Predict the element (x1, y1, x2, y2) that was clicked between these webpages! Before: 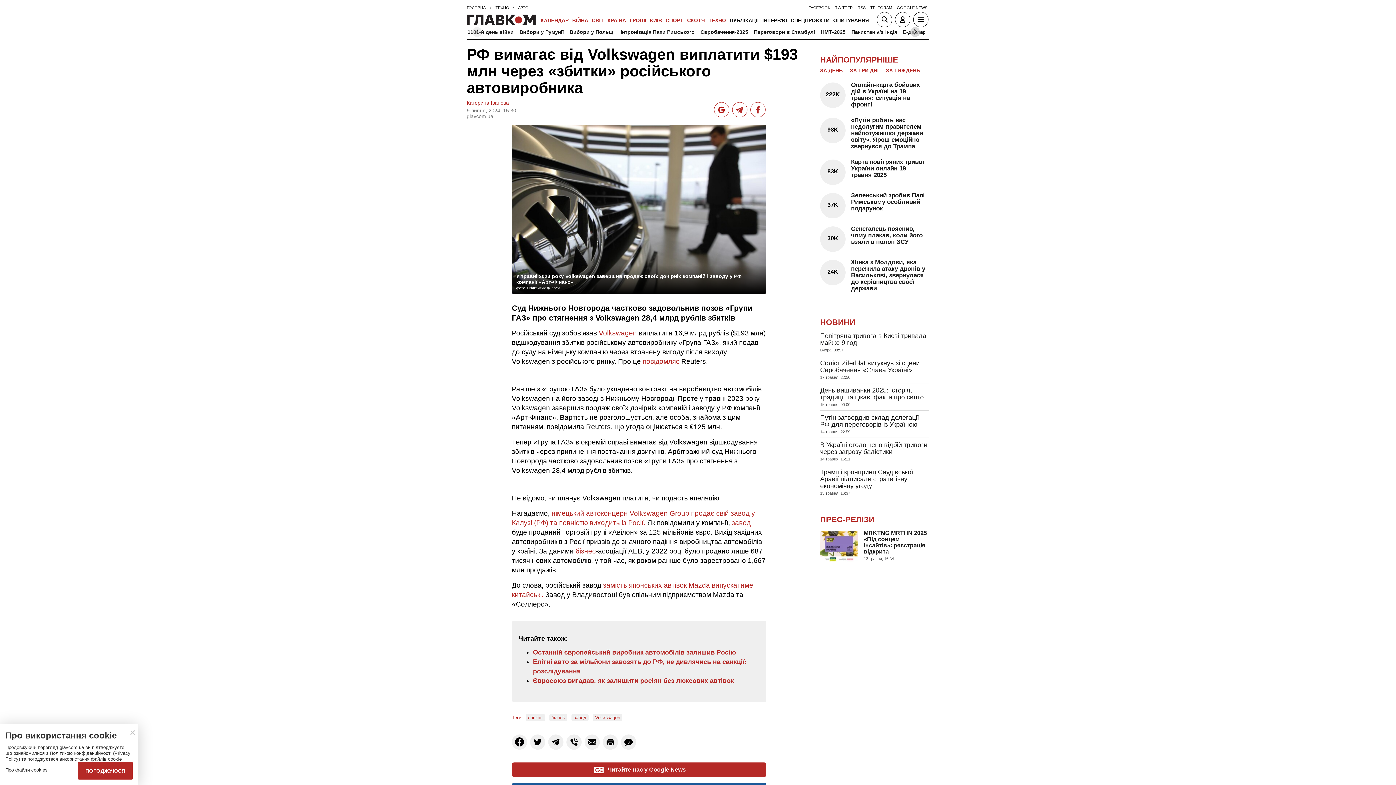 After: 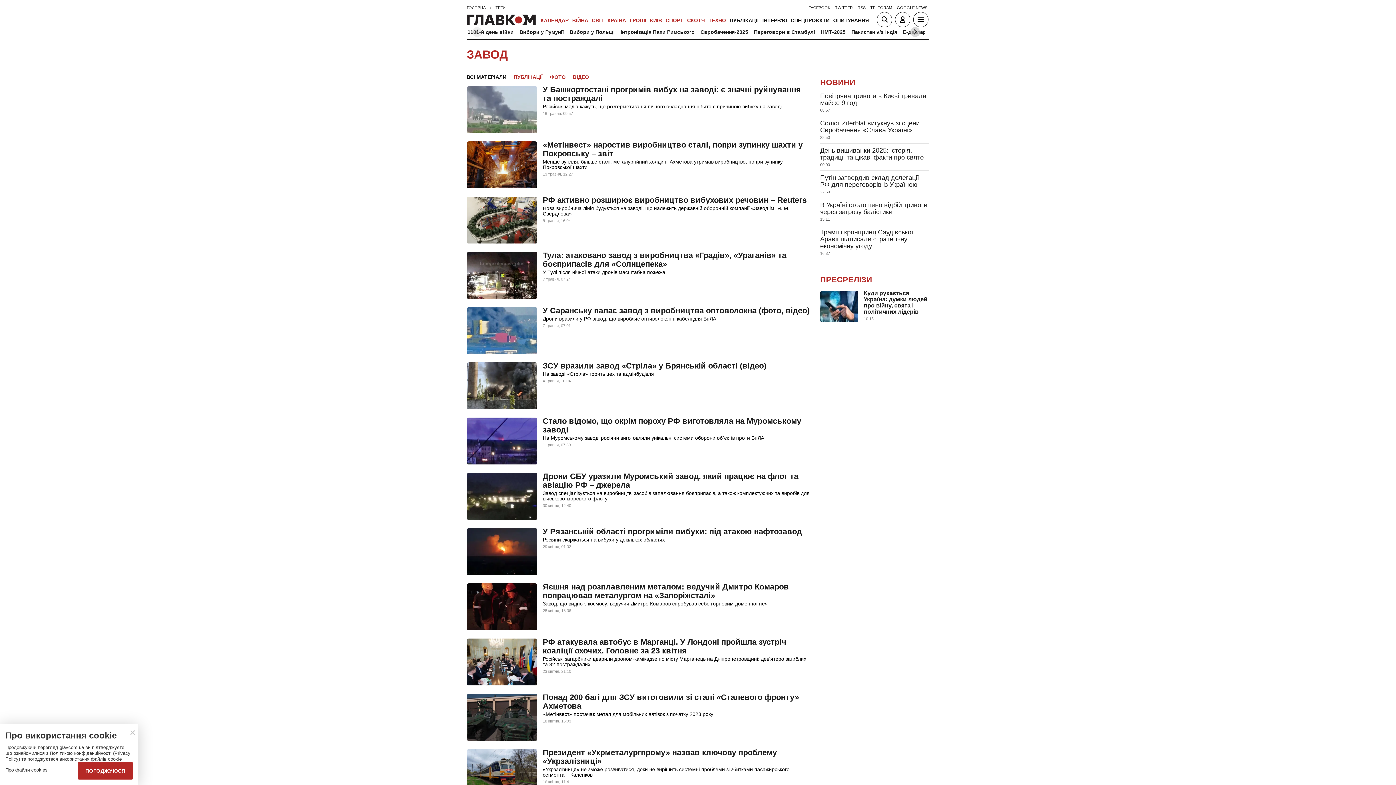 Action: bbox: (732, 519, 750, 526) label: завод